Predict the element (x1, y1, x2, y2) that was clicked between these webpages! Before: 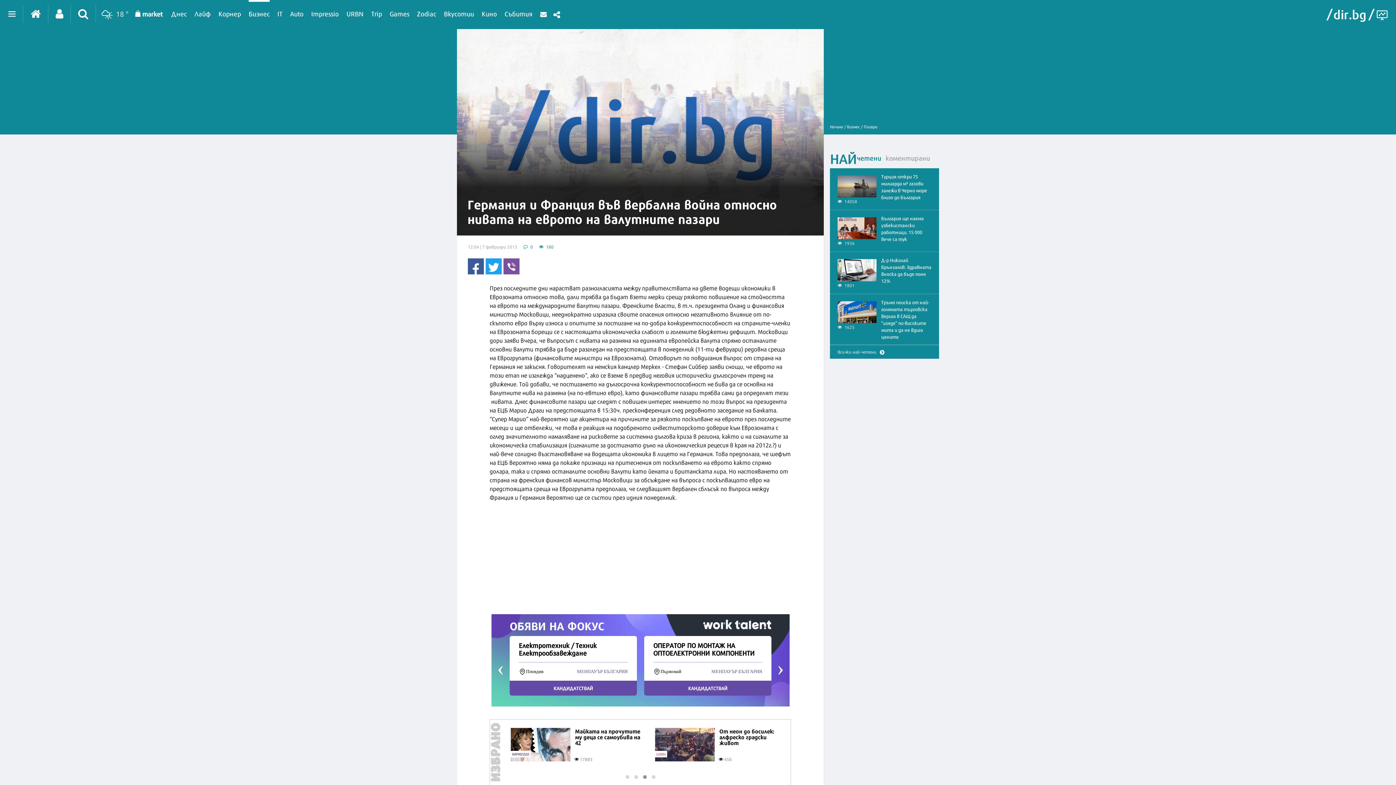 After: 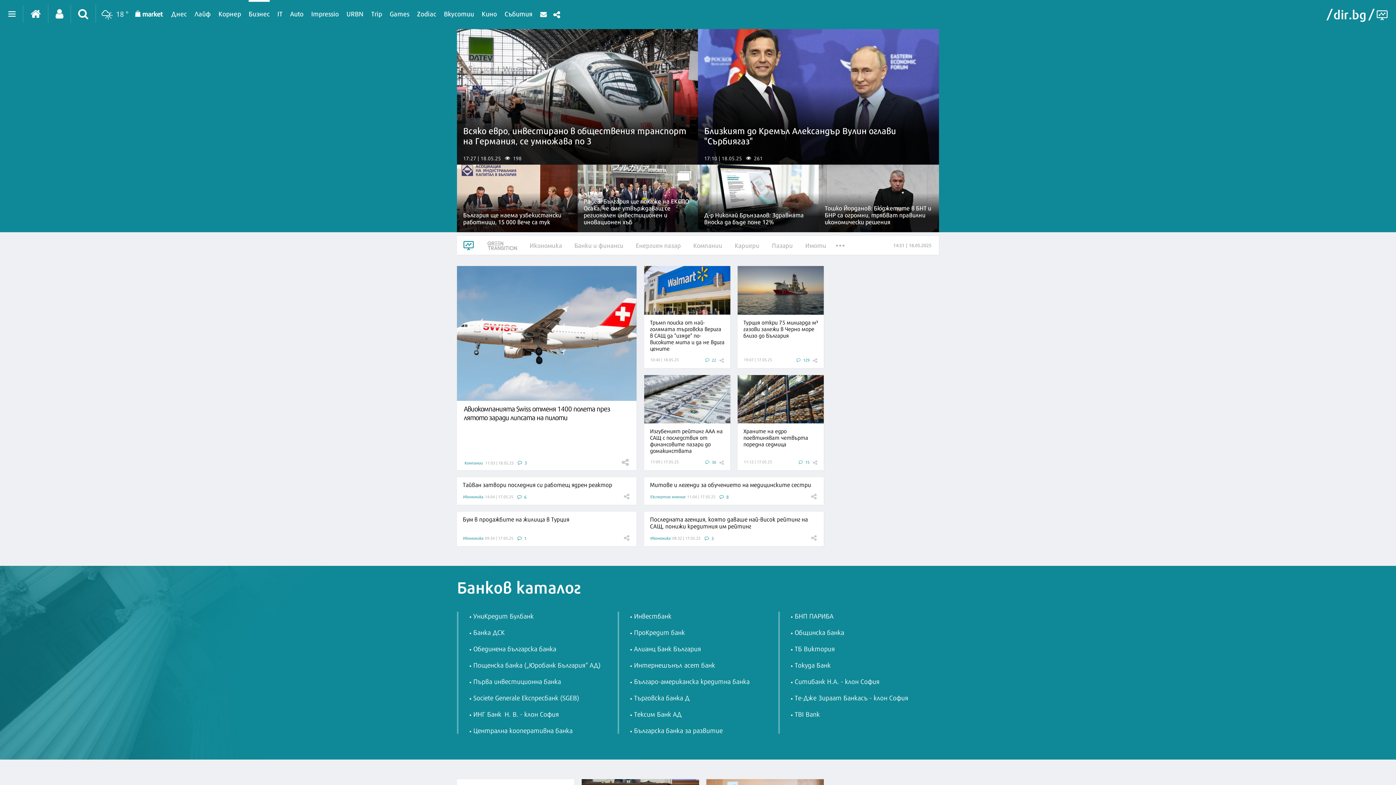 Action: bbox: (847, 123, 862, 129) label: Бизнес /